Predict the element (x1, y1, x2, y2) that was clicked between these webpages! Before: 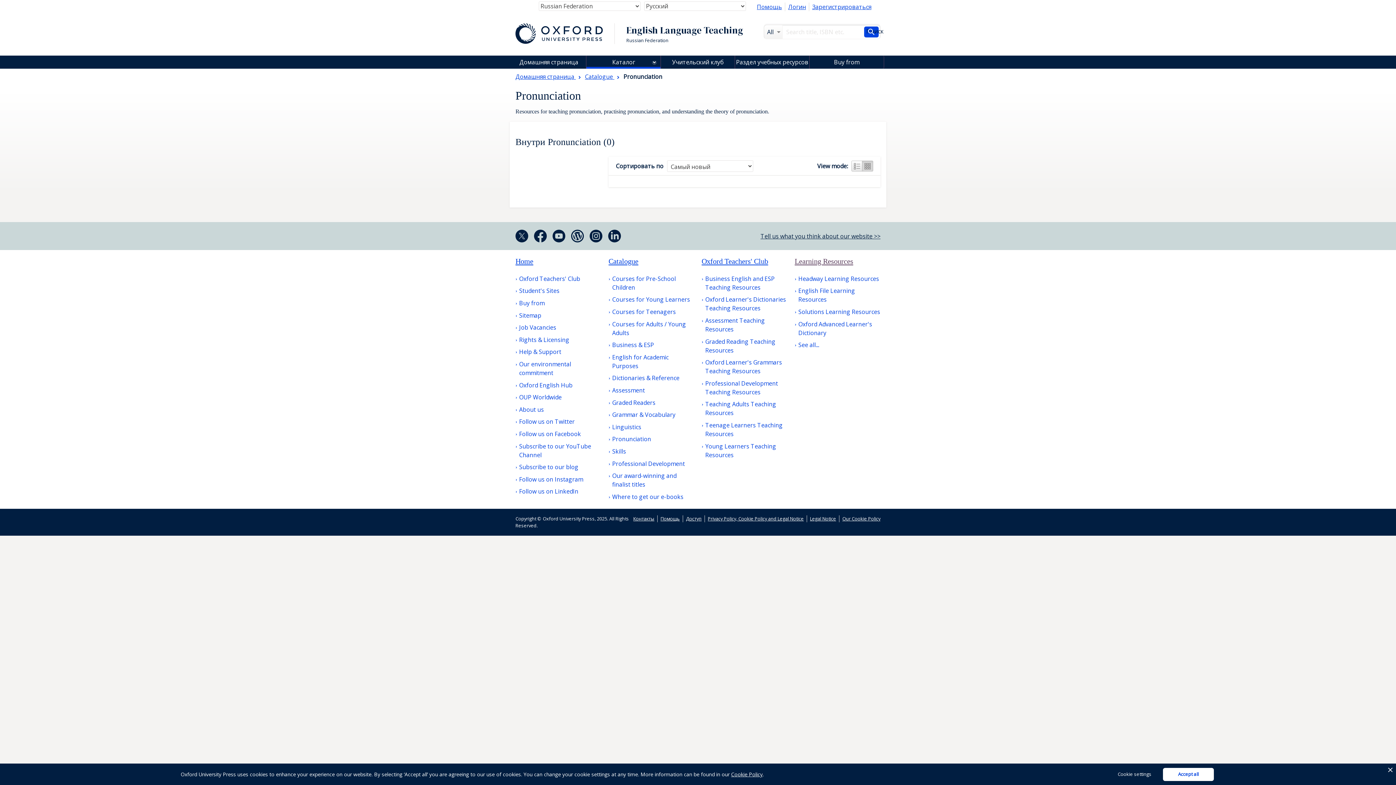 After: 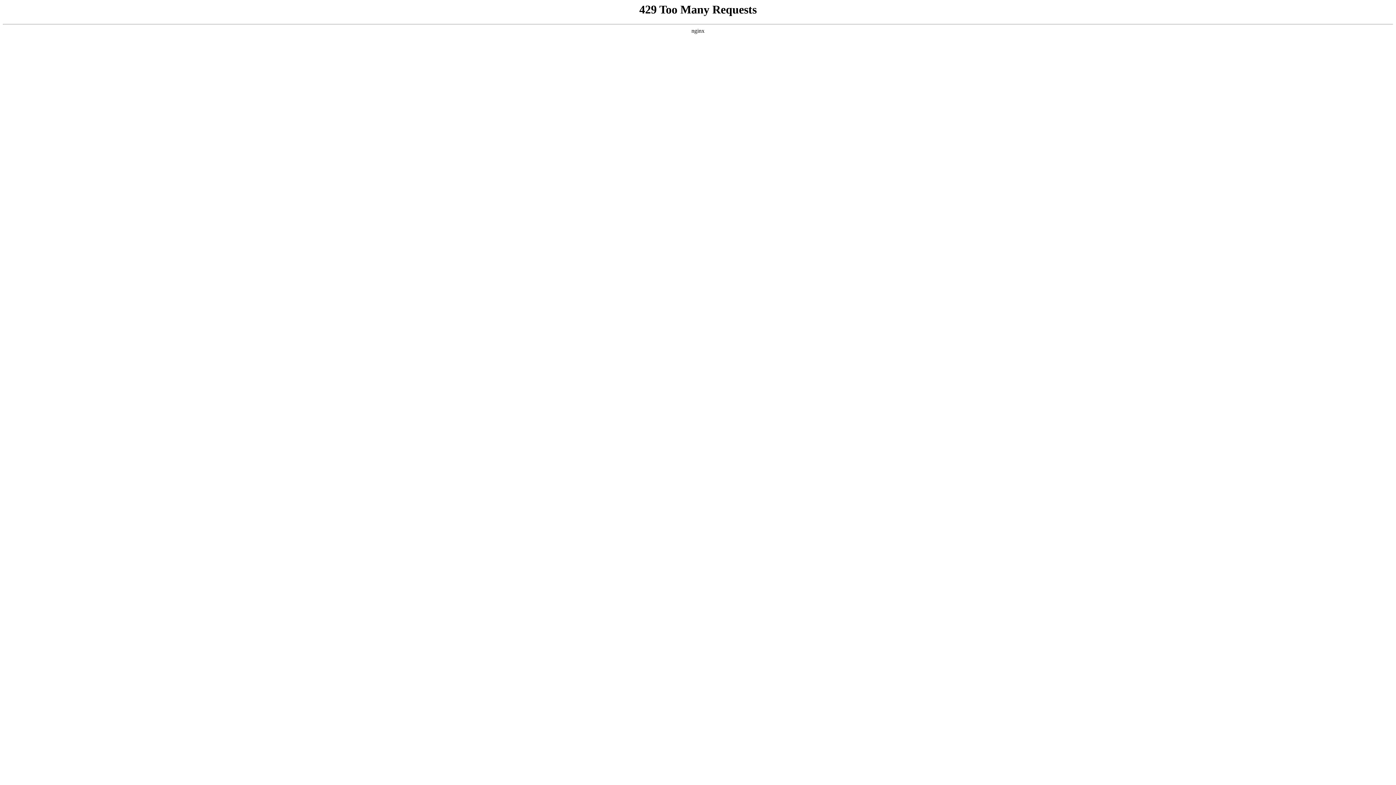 Action: bbox: (844, 522, 880, 527) label: Our Cookie Policy